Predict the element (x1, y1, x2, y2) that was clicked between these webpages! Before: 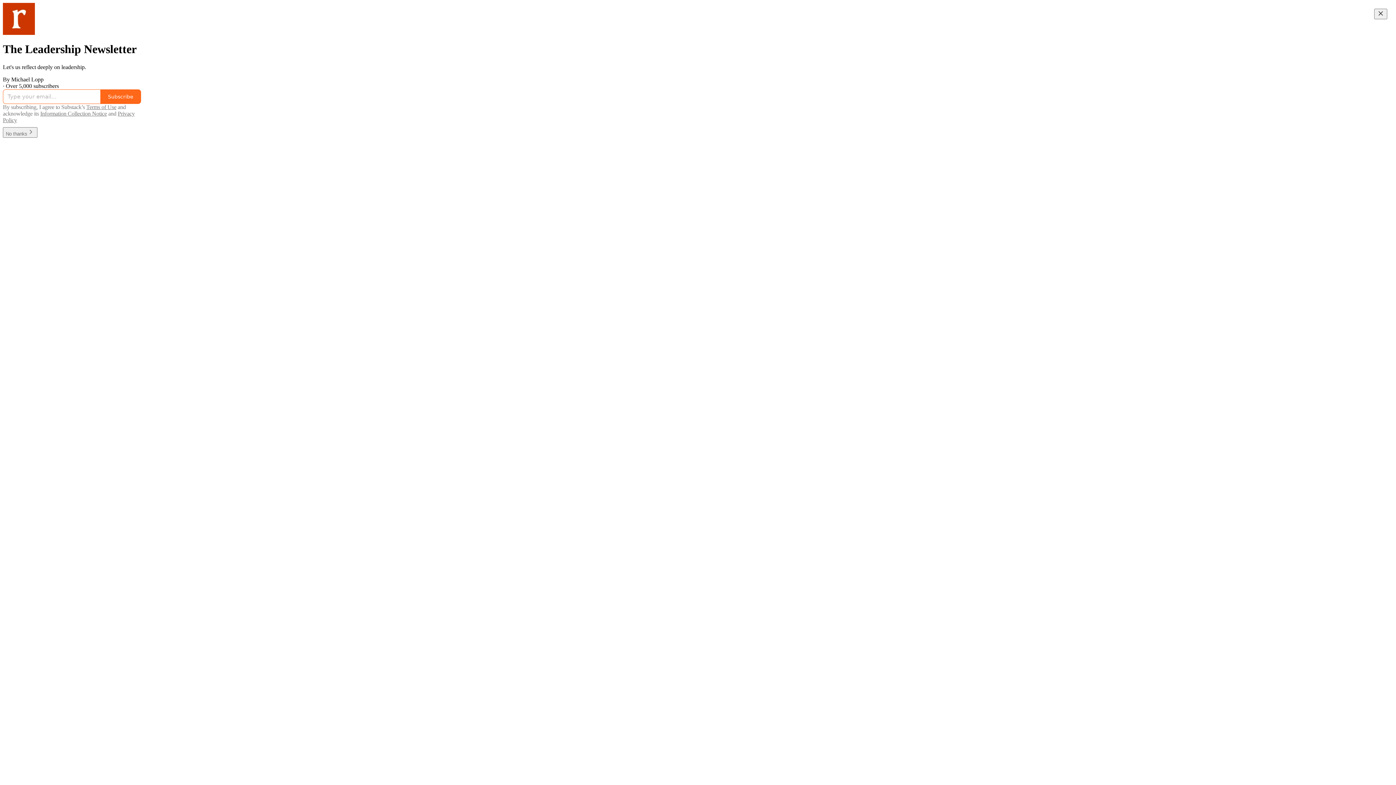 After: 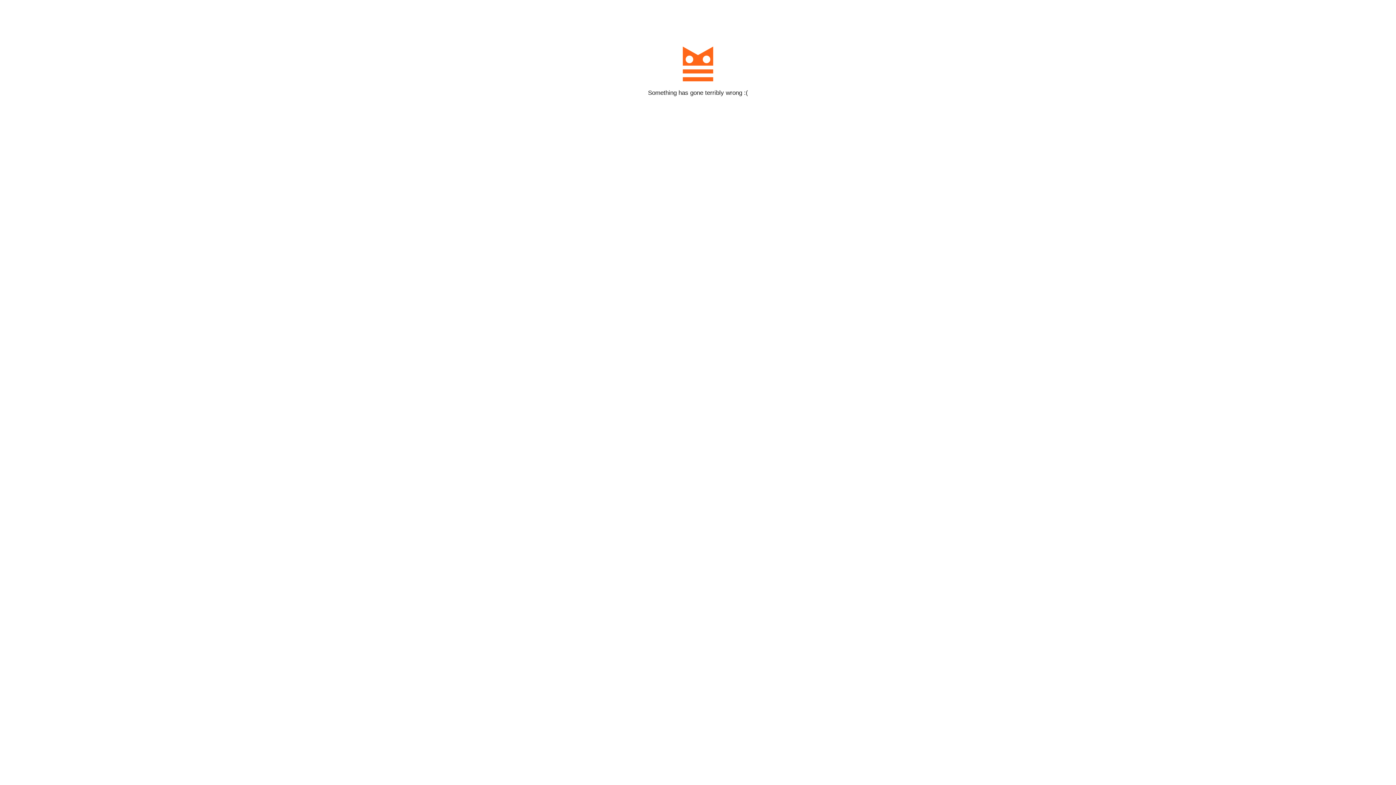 Action: bbox: (100, 89, 141, 103) label: Subscribe